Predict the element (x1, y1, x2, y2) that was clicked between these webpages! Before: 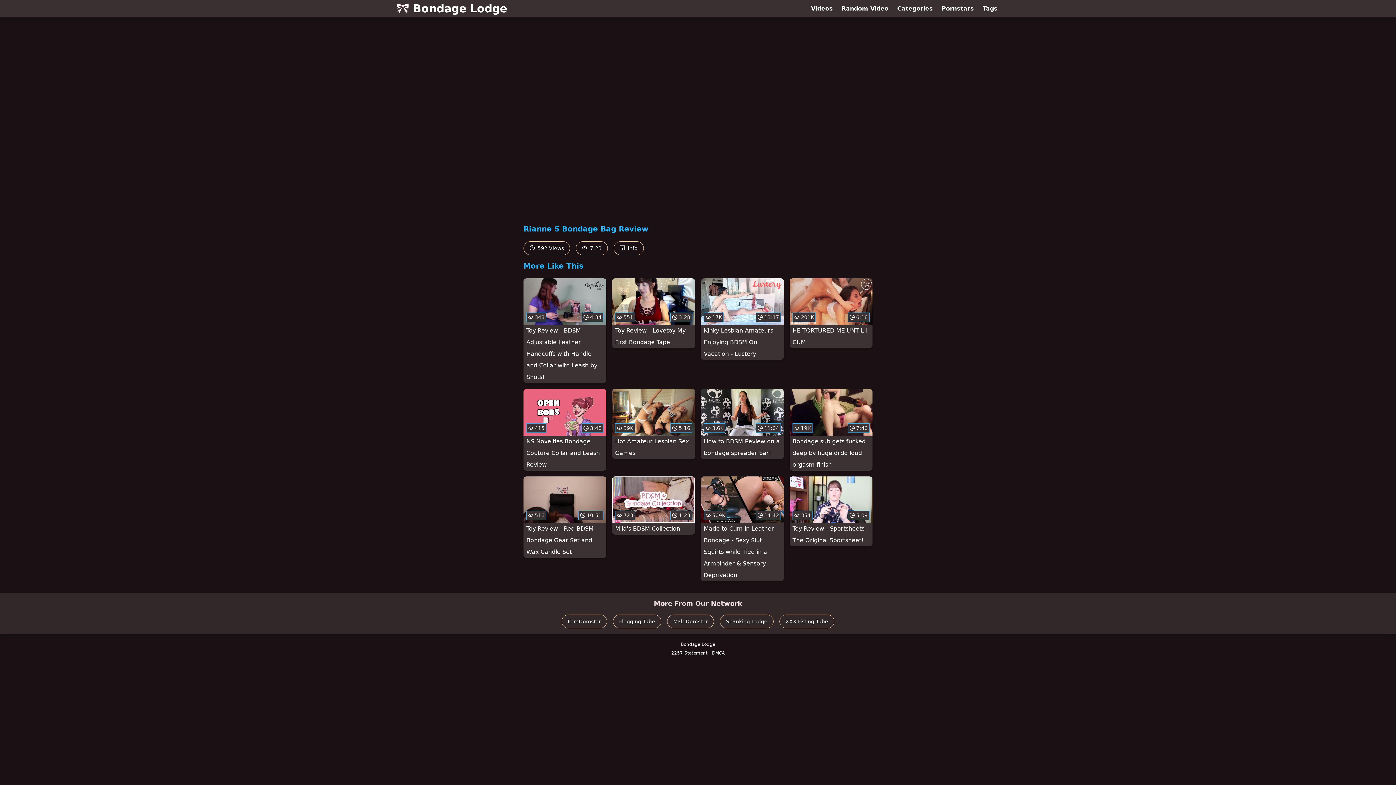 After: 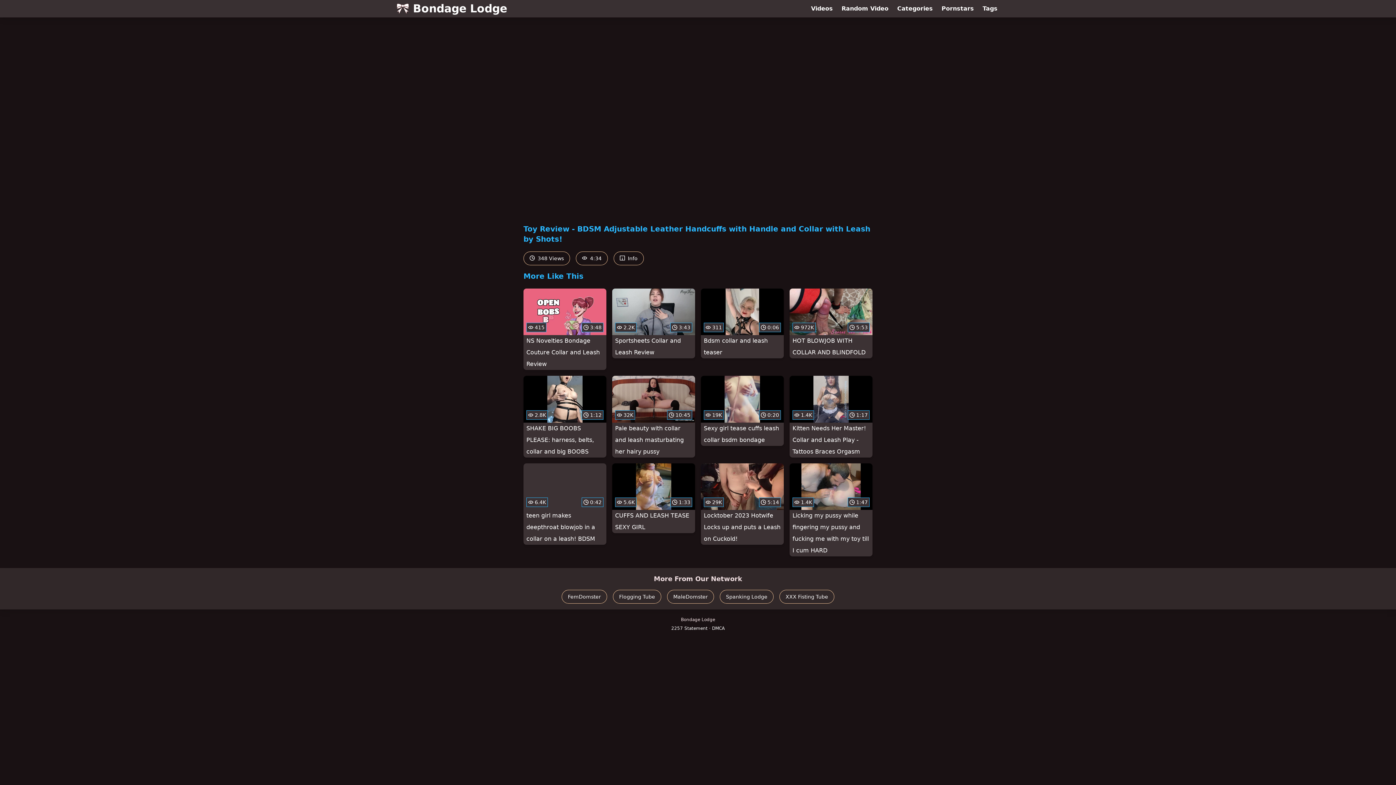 Action: label:  348
 4:34
Toy Review - BDSM Adjustable Leather Handcuffs with Handle and Collar with Leash by Shots! bbox: (523, 278, 606, 383)